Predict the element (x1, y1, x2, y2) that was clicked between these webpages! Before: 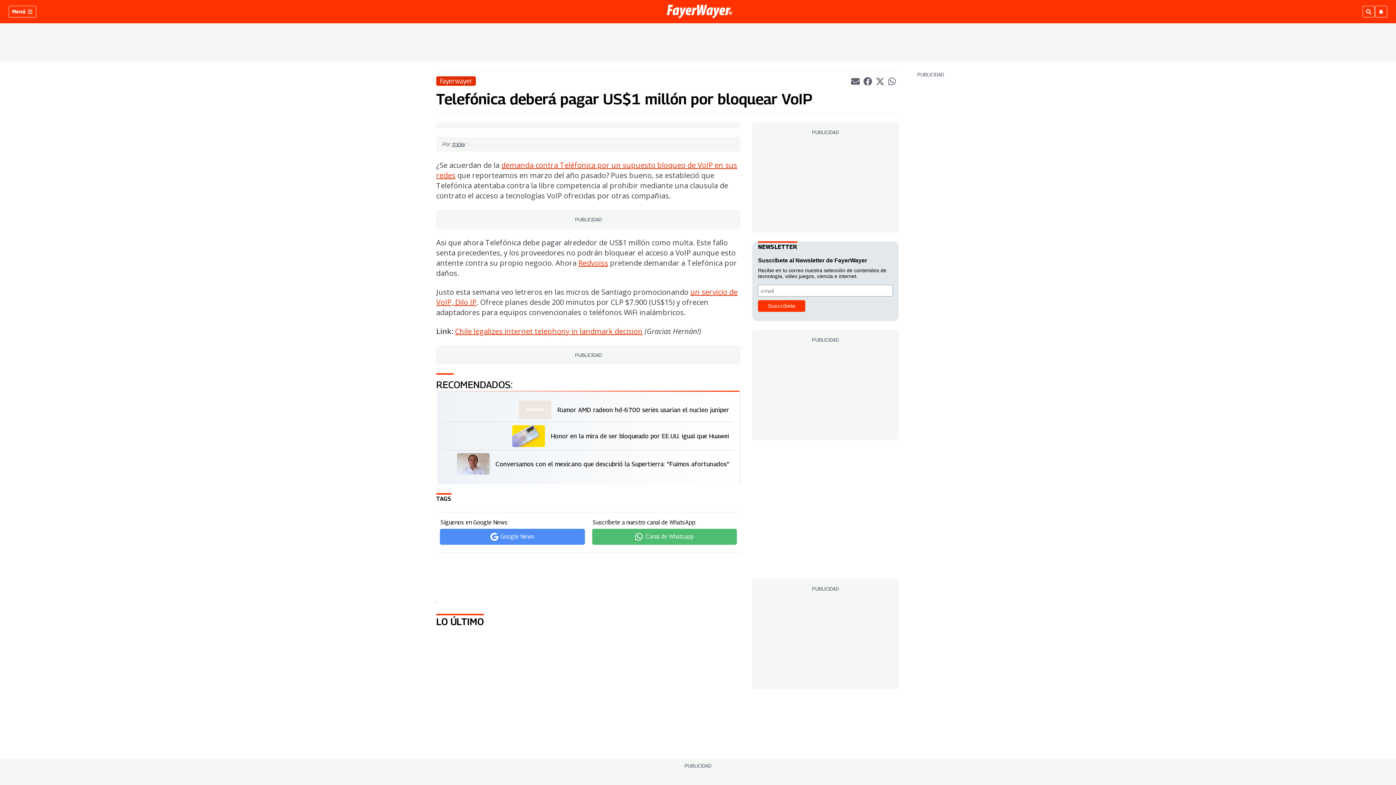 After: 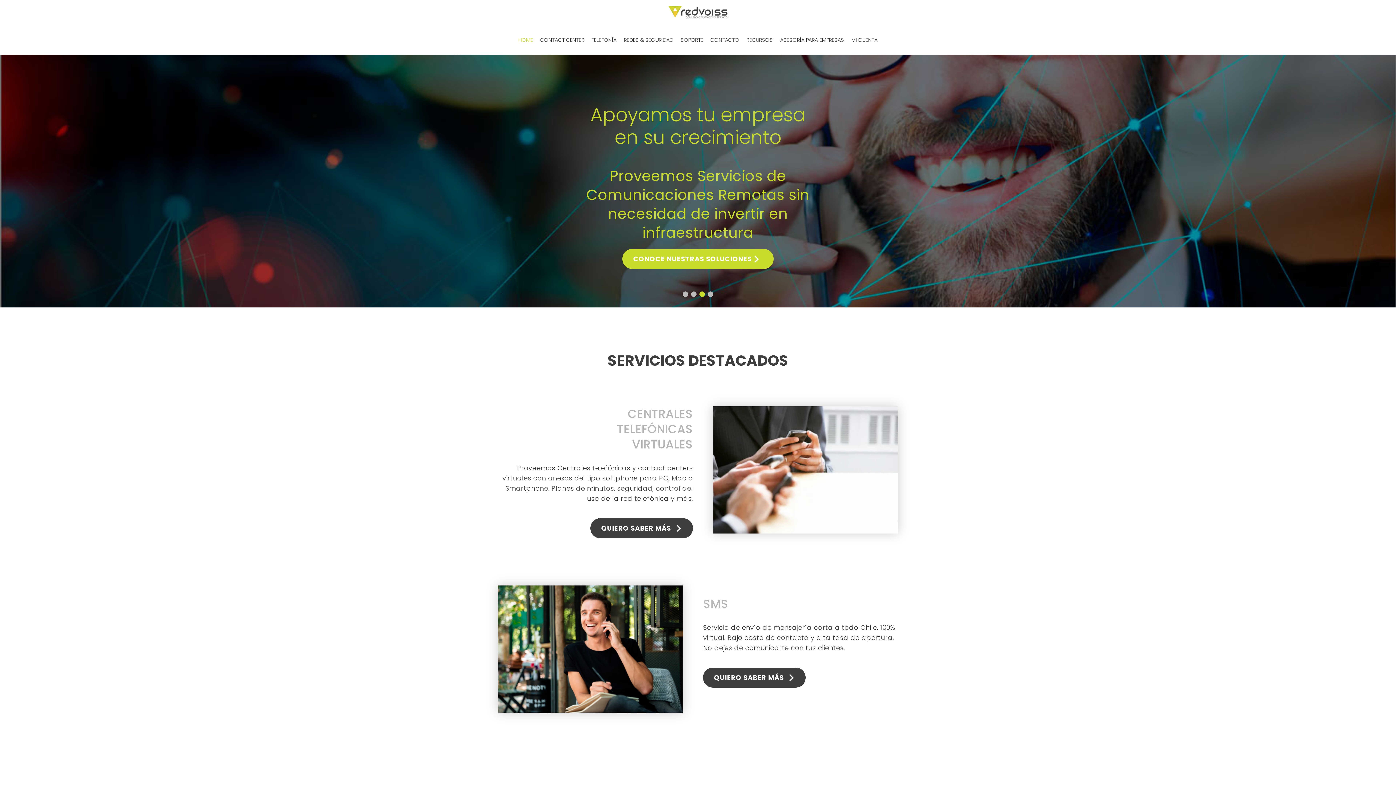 Action: label: Redvoiss bbox: (578, 258, 608, 268)